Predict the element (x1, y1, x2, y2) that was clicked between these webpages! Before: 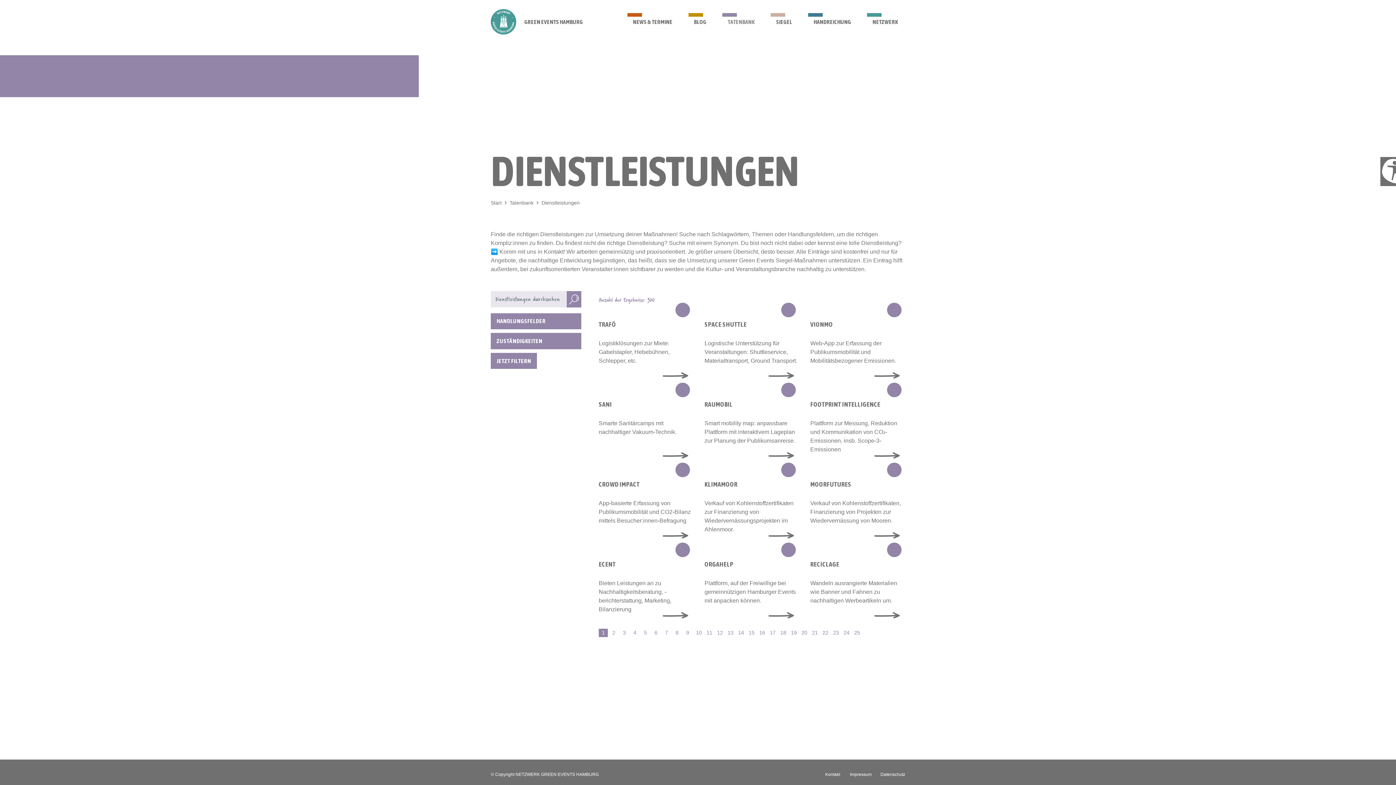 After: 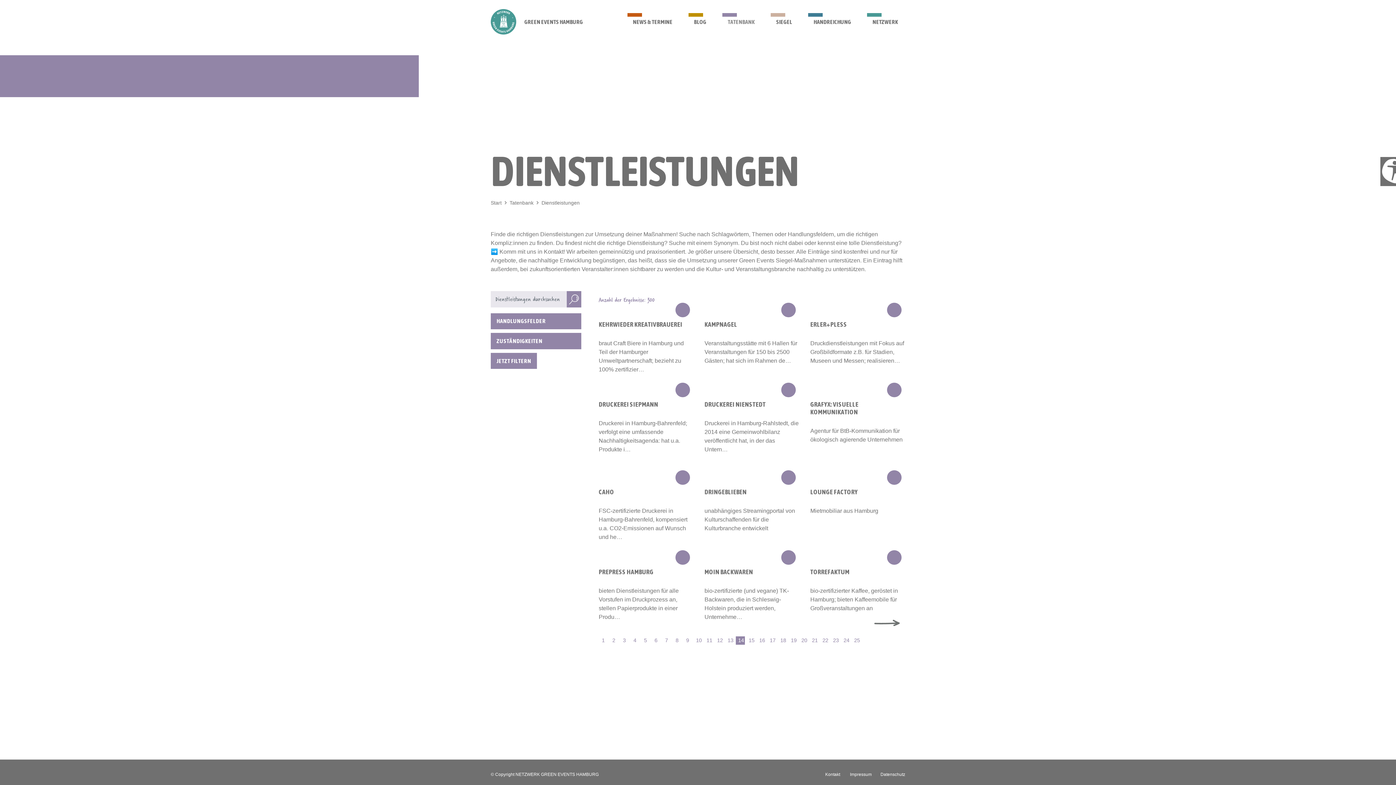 Action: bbox: (736, 629, 745, 637) label: 14